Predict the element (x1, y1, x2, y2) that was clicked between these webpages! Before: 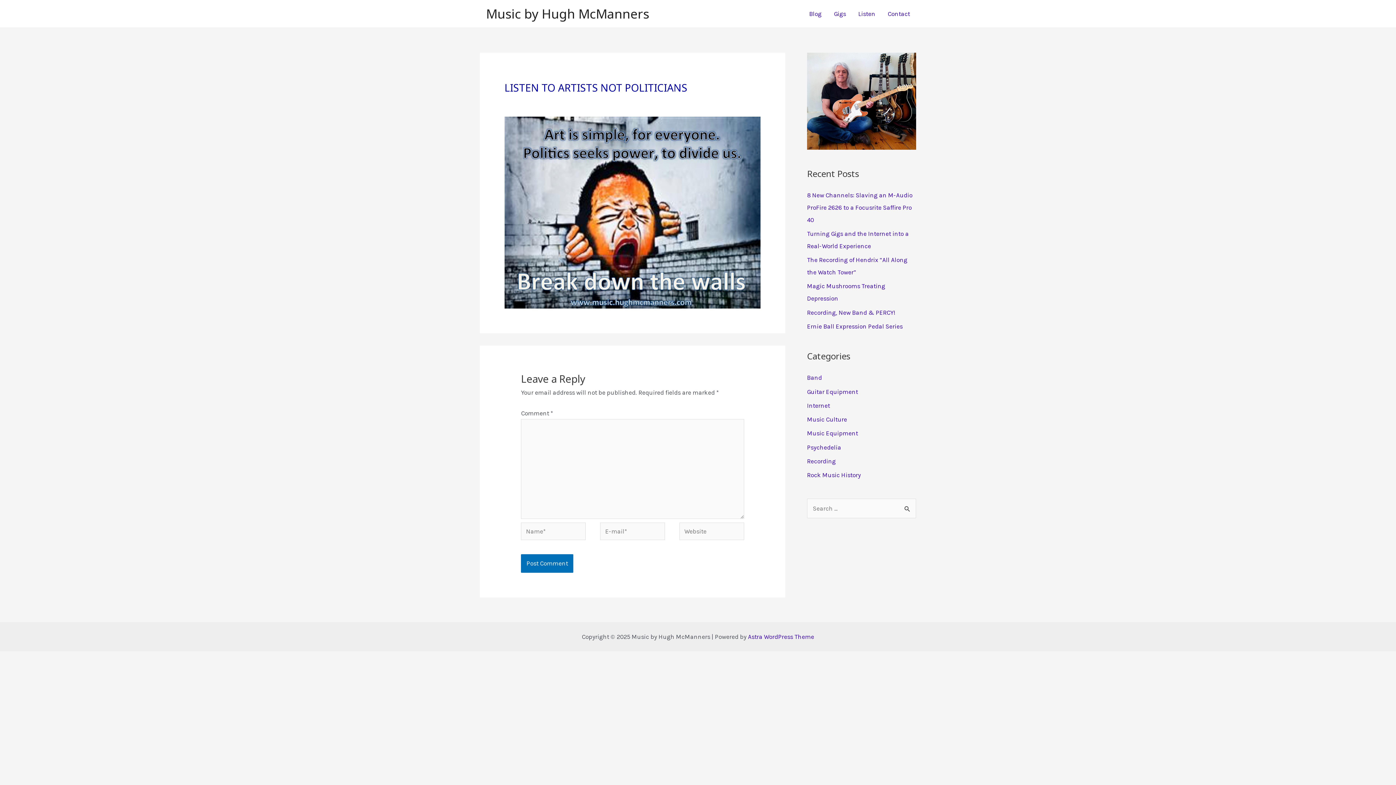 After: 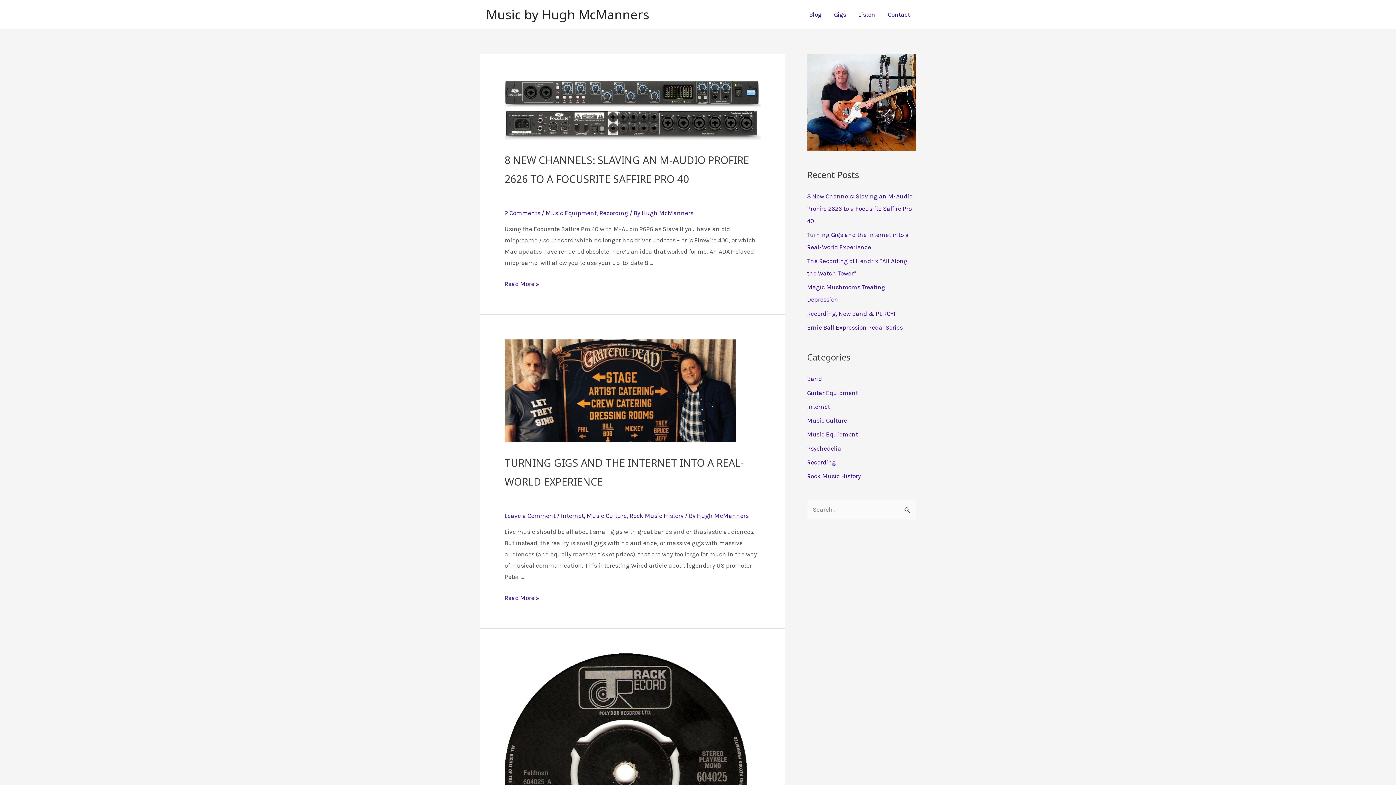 Action: label: Blog bbox: (803, 1, 828, 26)